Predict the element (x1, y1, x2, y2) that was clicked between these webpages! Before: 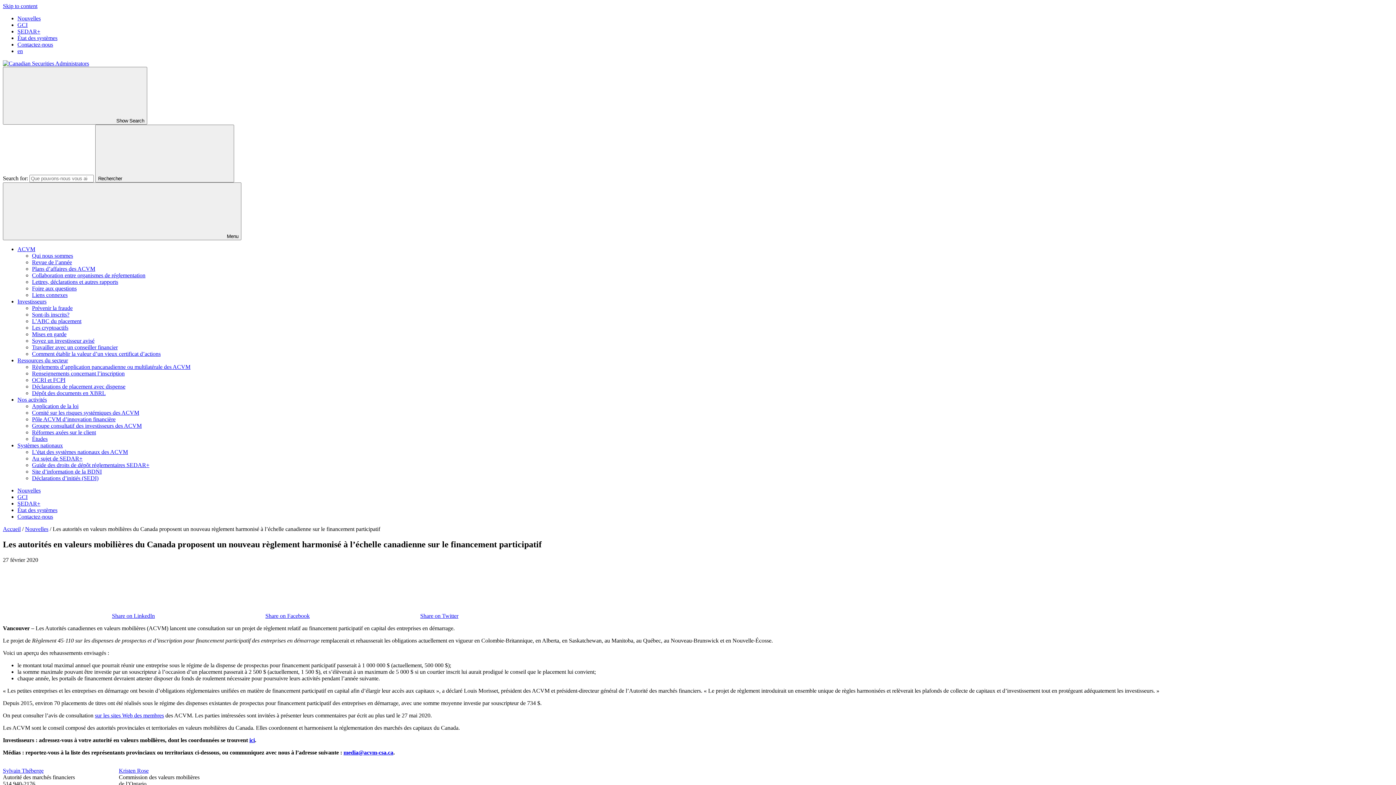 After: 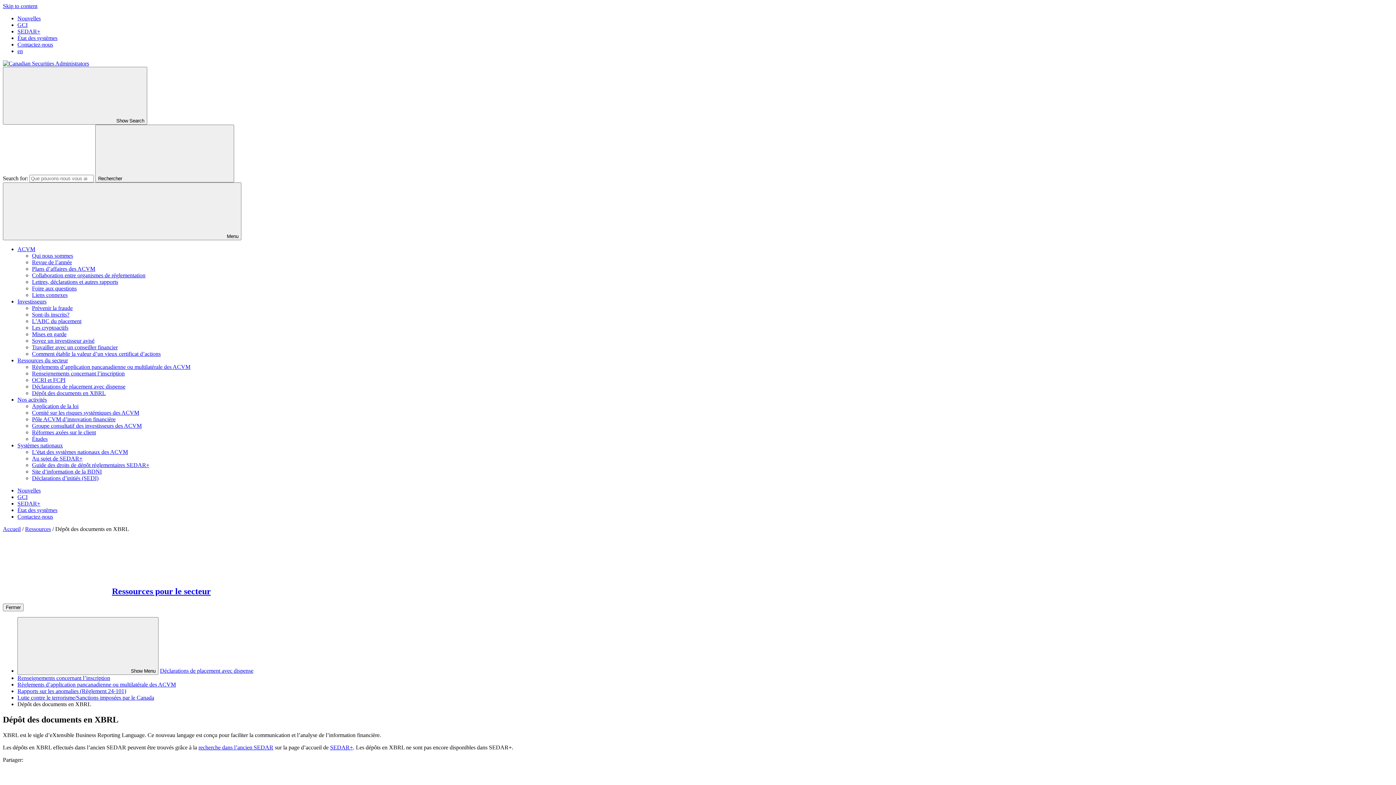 Action: label: Dépôt des documents en XBRL bbox: (32, 390, 105, 396)